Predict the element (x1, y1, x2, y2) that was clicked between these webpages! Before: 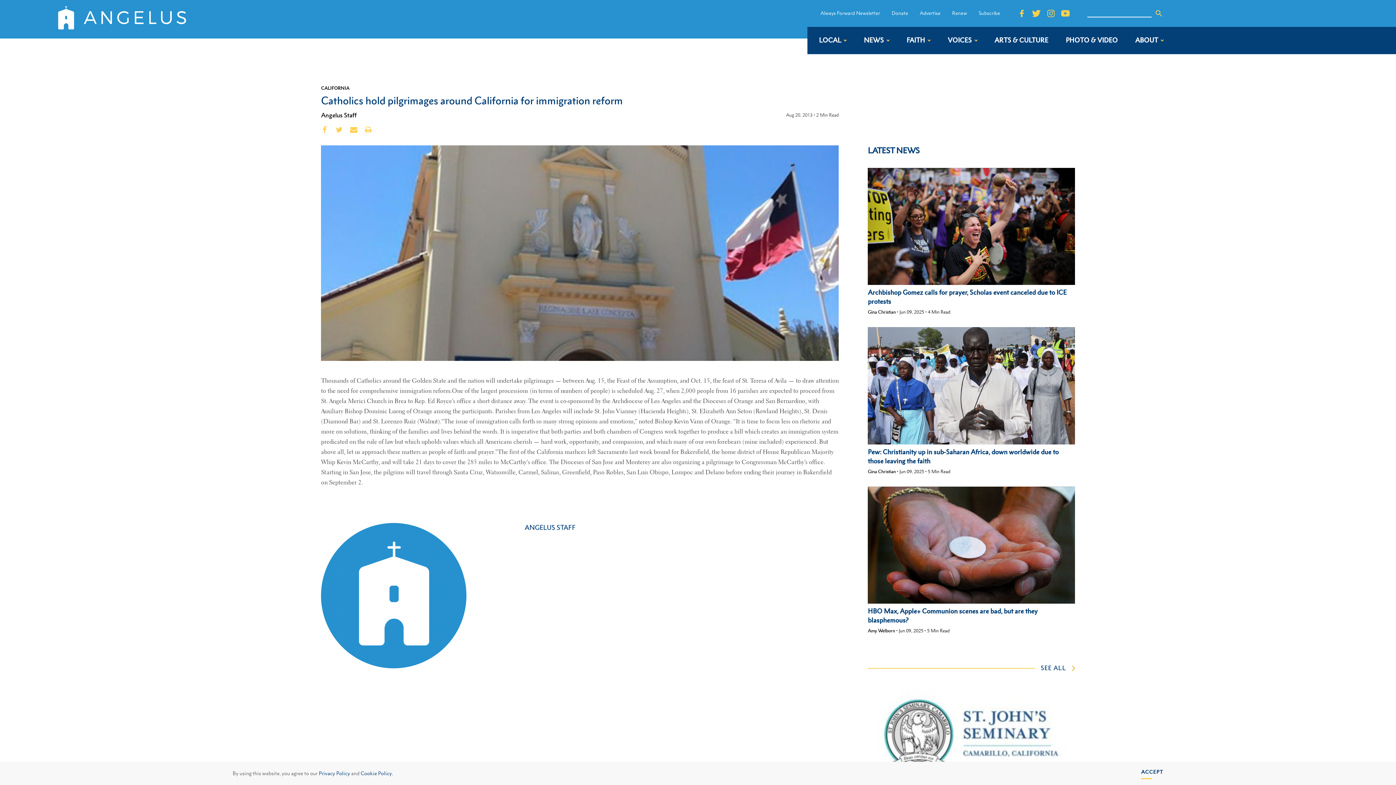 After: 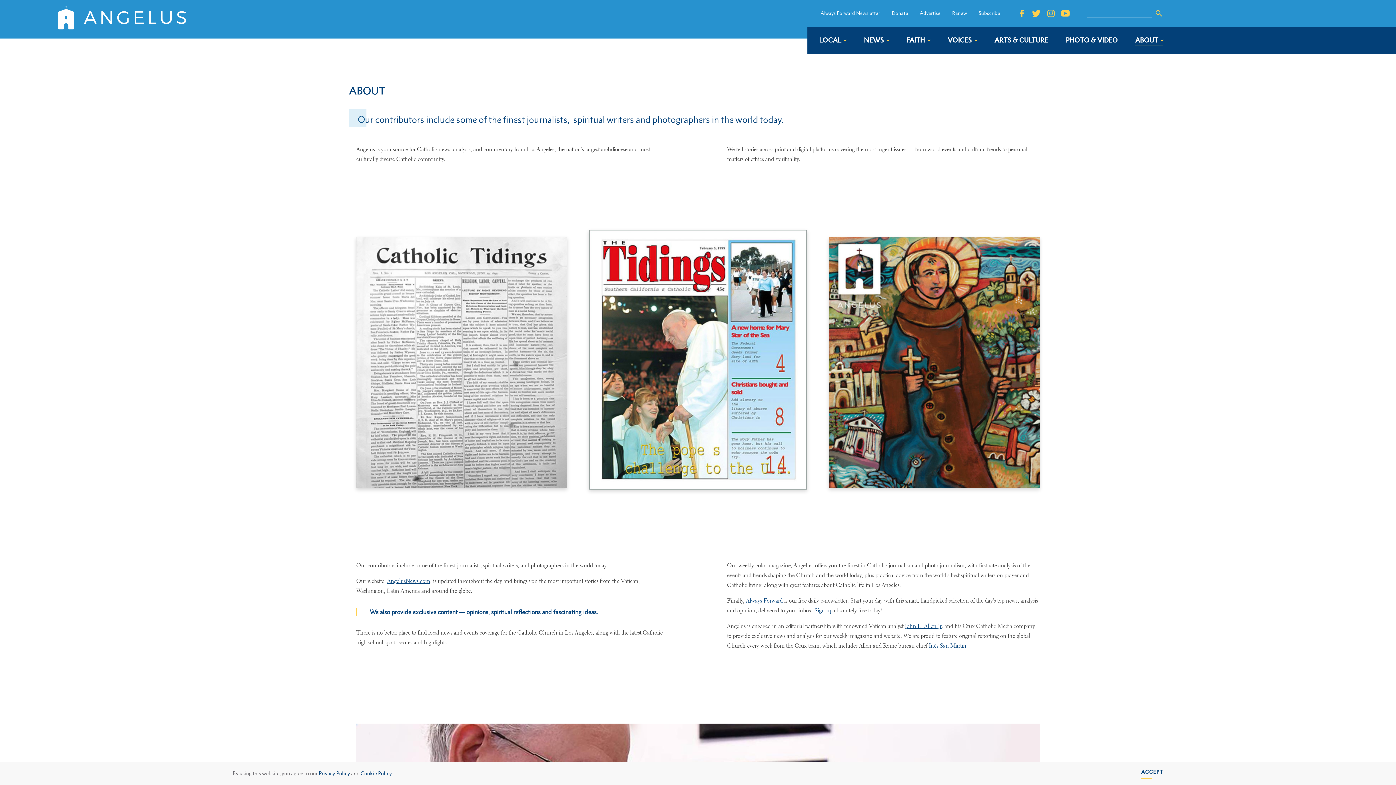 Action: bbox: (1135, 35, 1163, 45) label: ABOUT